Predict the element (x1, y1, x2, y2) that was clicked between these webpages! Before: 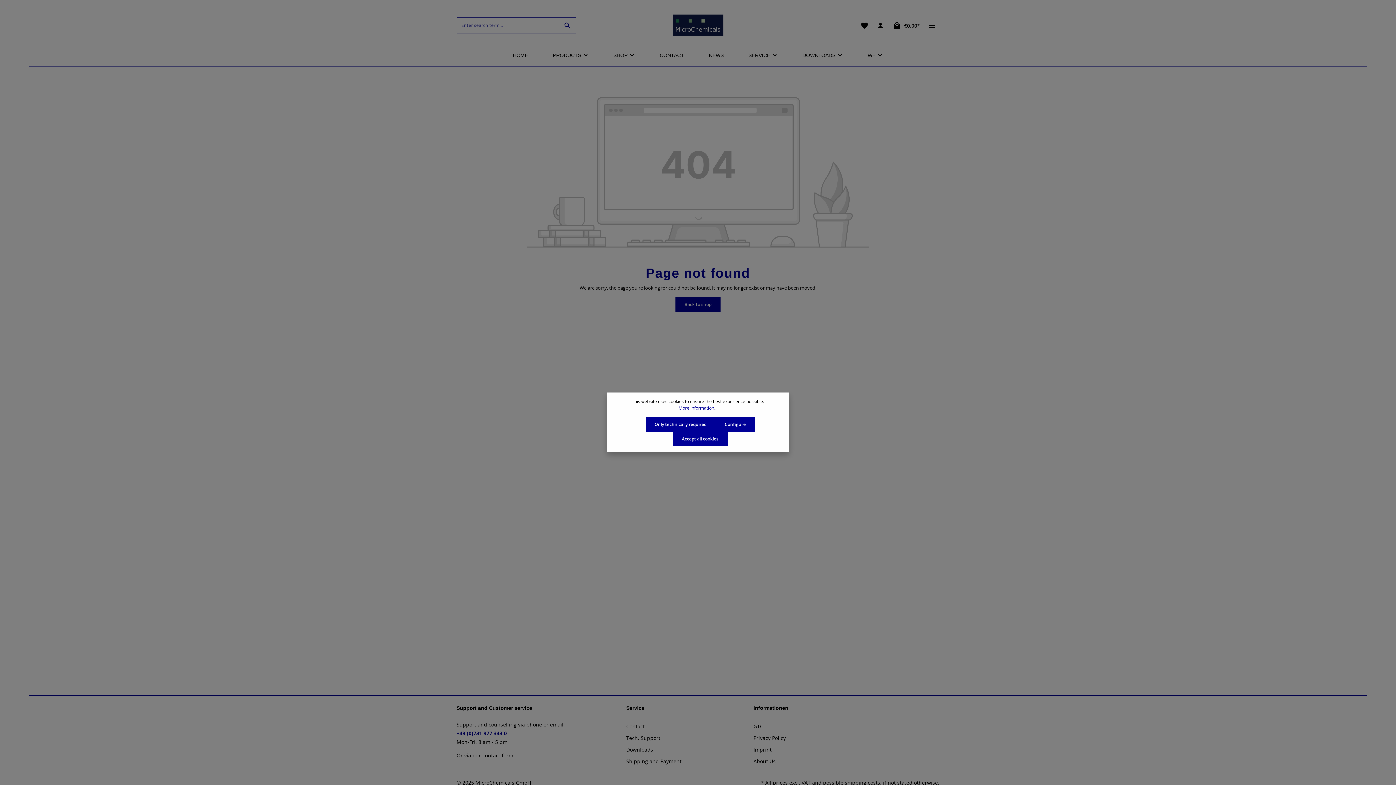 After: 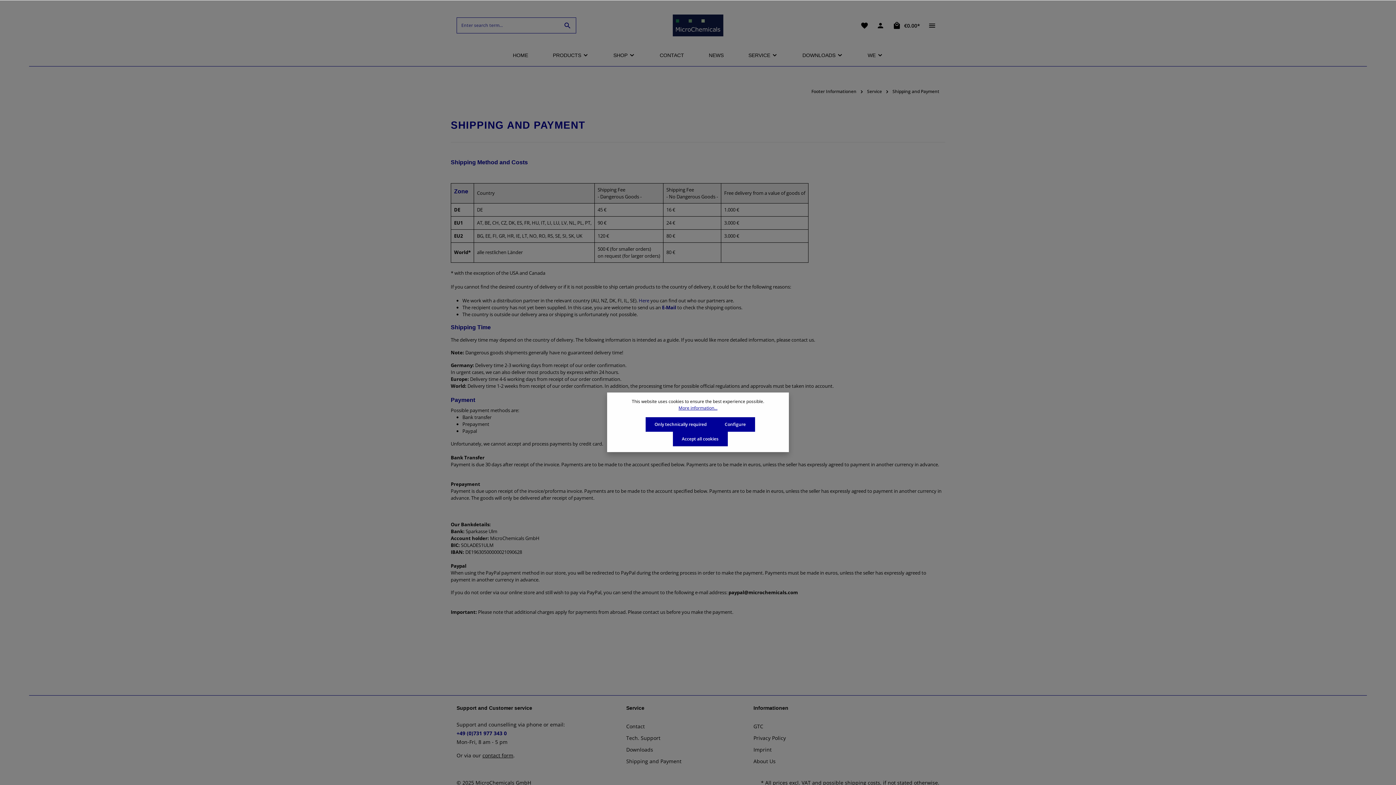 Action: bbox: (626, 758, 681, 765) label: Shipping and Payment